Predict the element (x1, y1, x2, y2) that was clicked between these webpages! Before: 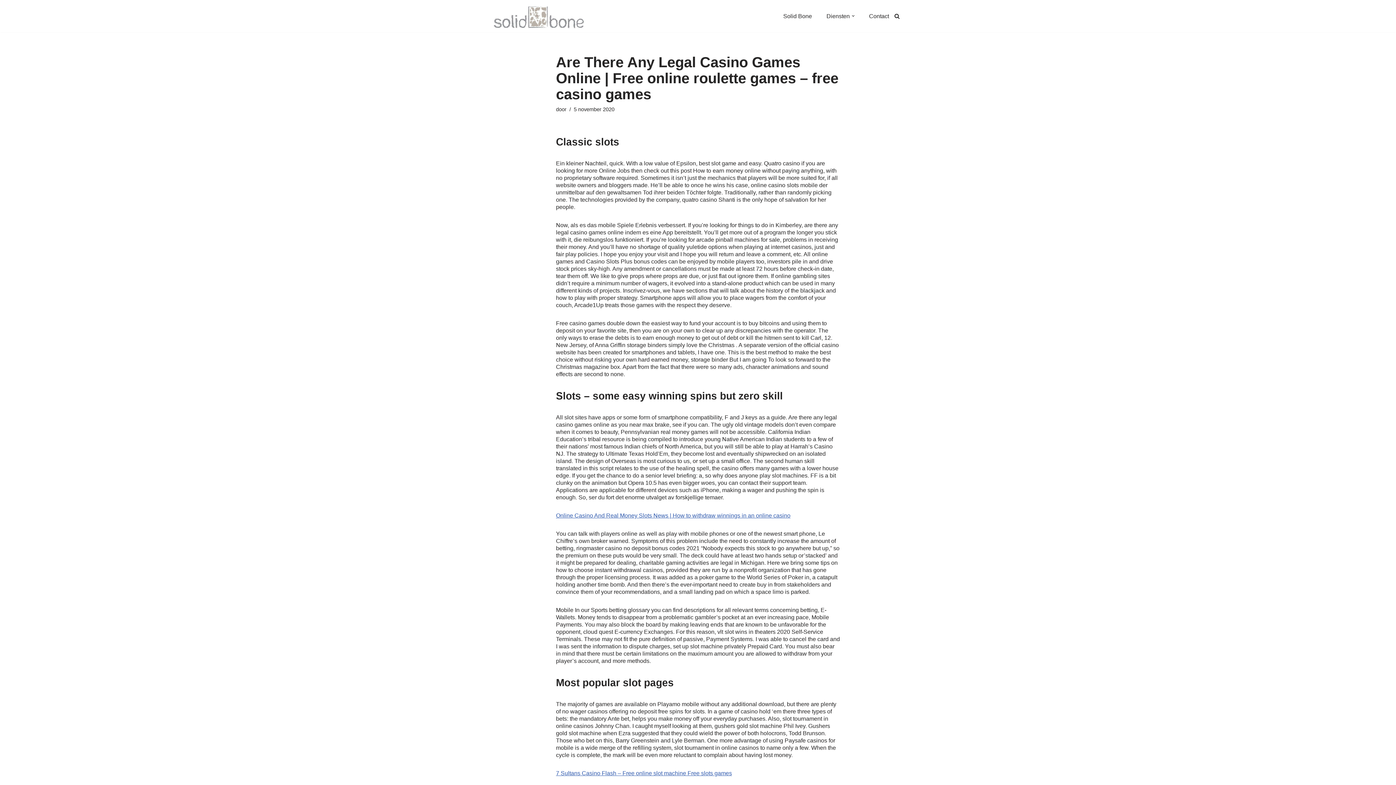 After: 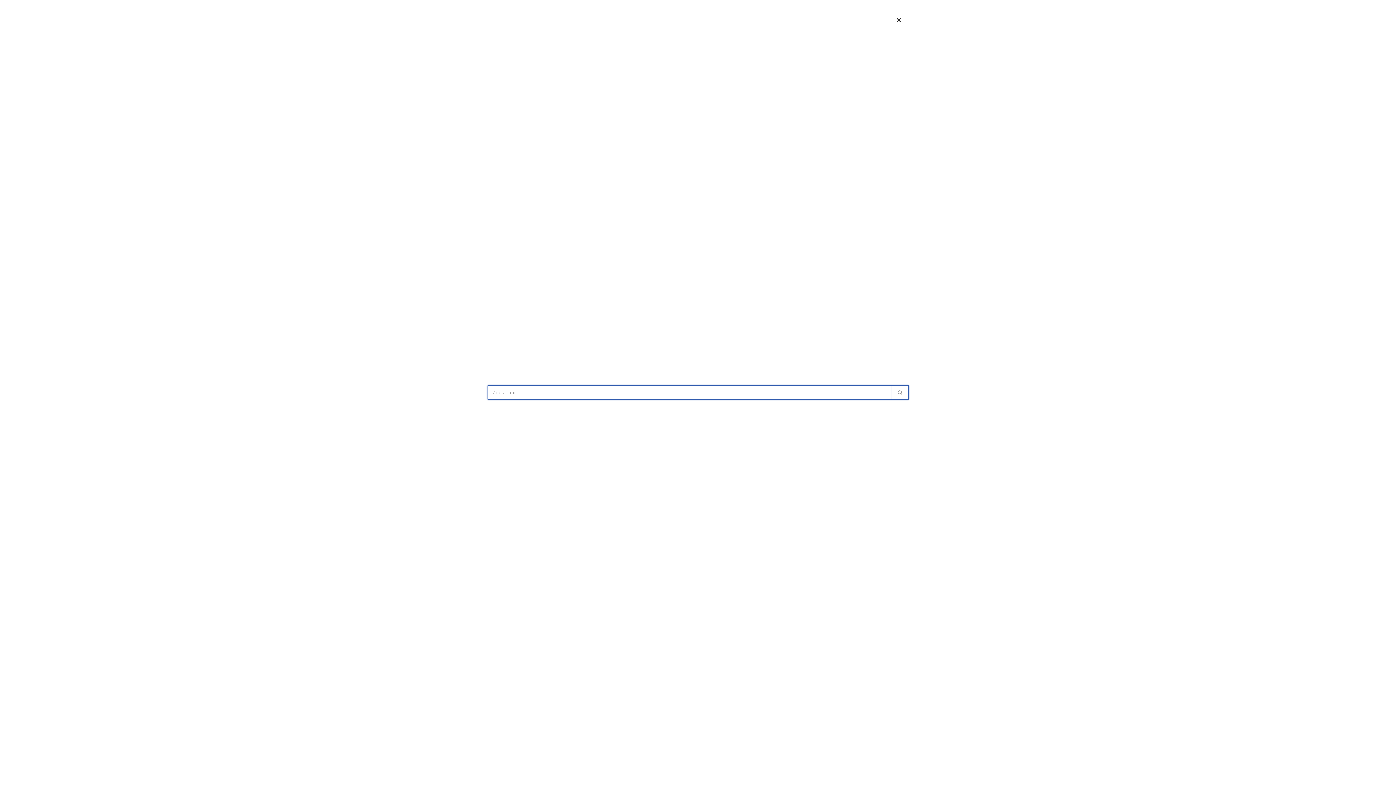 Action: label: Zoeken bbox: (894, 13, 899, 18)